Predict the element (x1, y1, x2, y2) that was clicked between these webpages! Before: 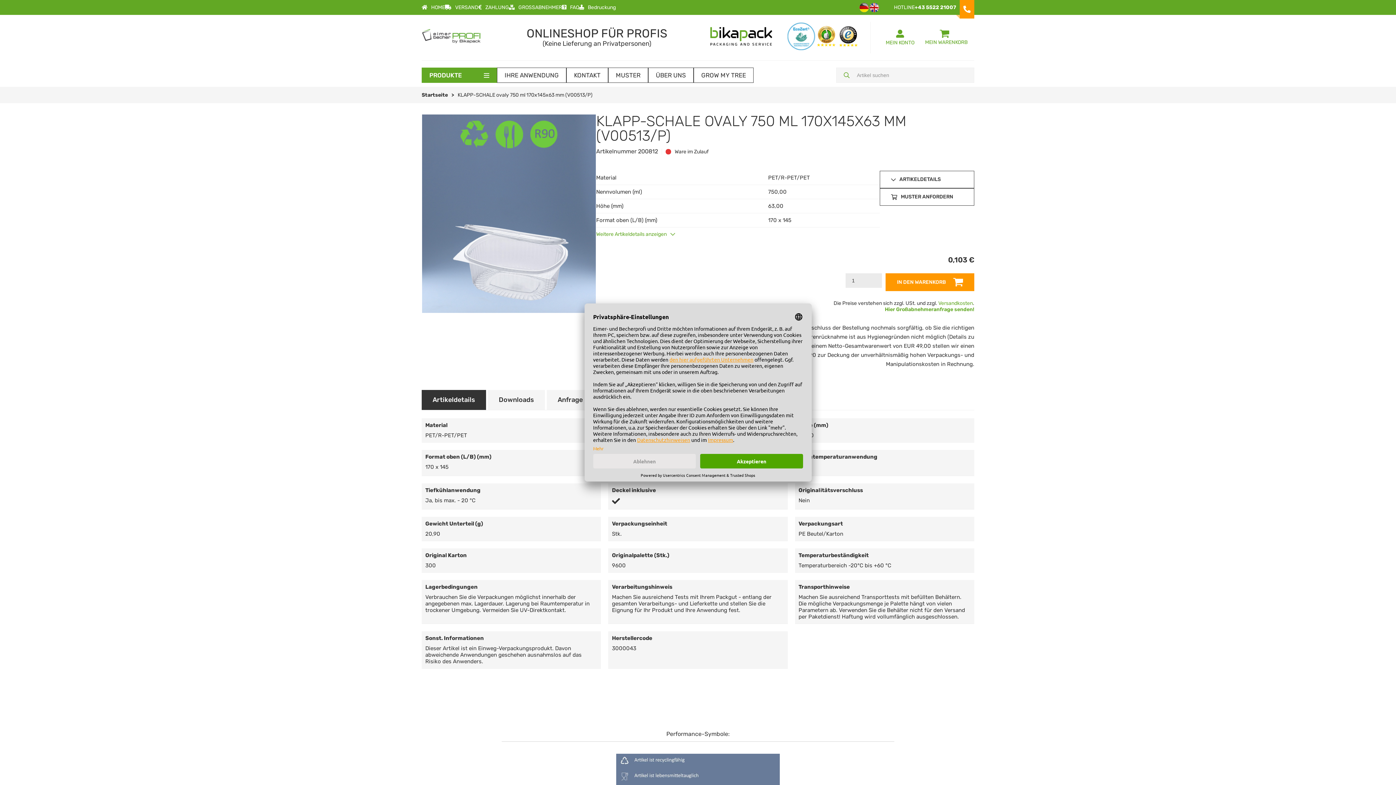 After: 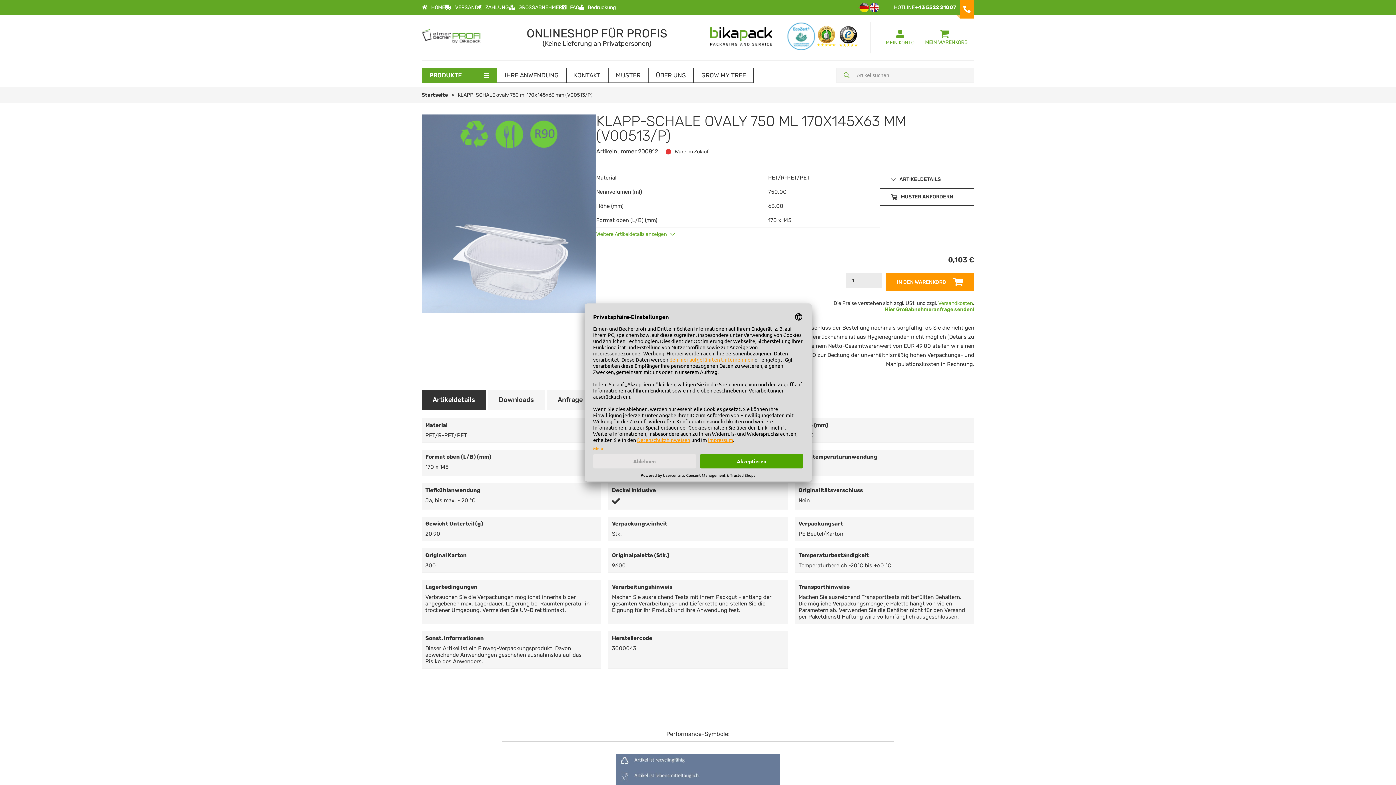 Action: bbox: (885, 273, 974, 291) label: IN DEN WARENKORB